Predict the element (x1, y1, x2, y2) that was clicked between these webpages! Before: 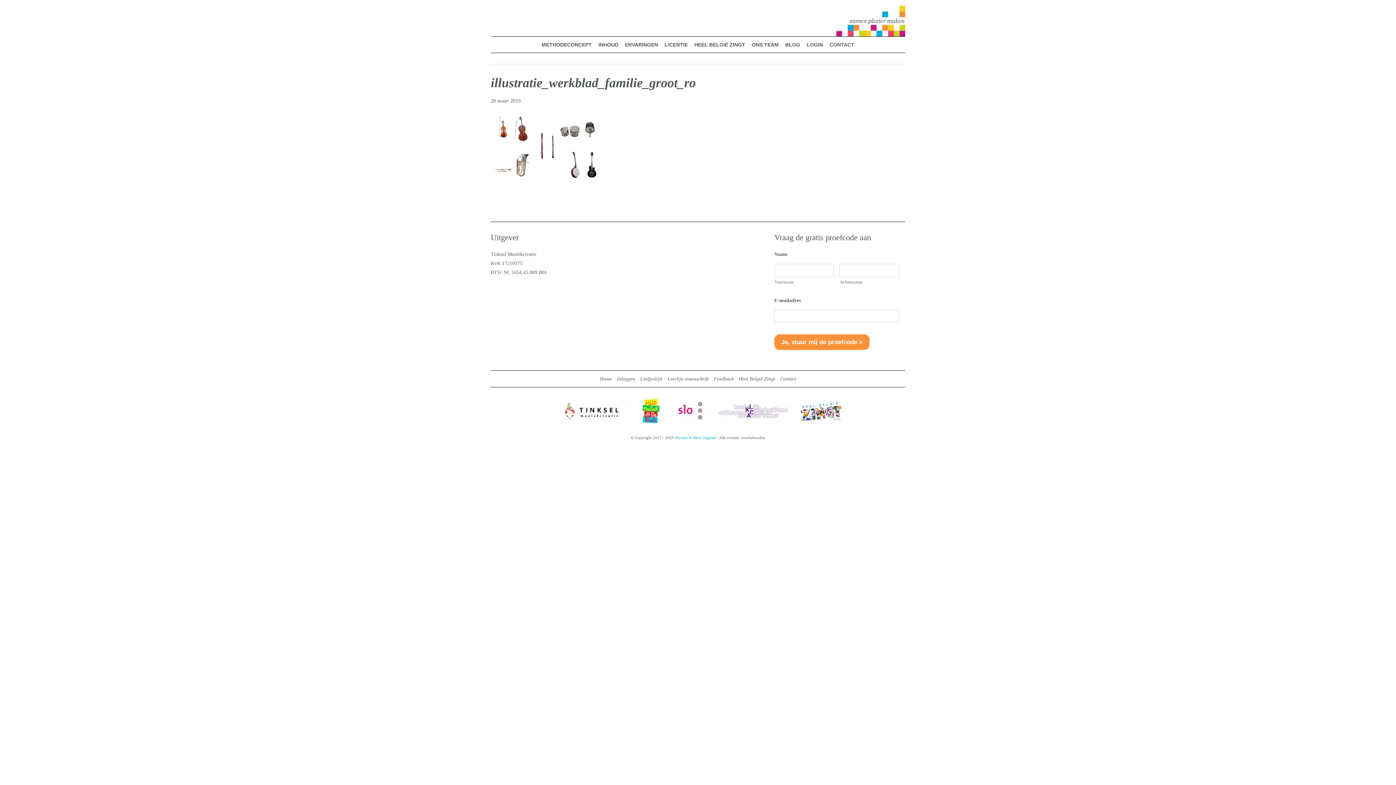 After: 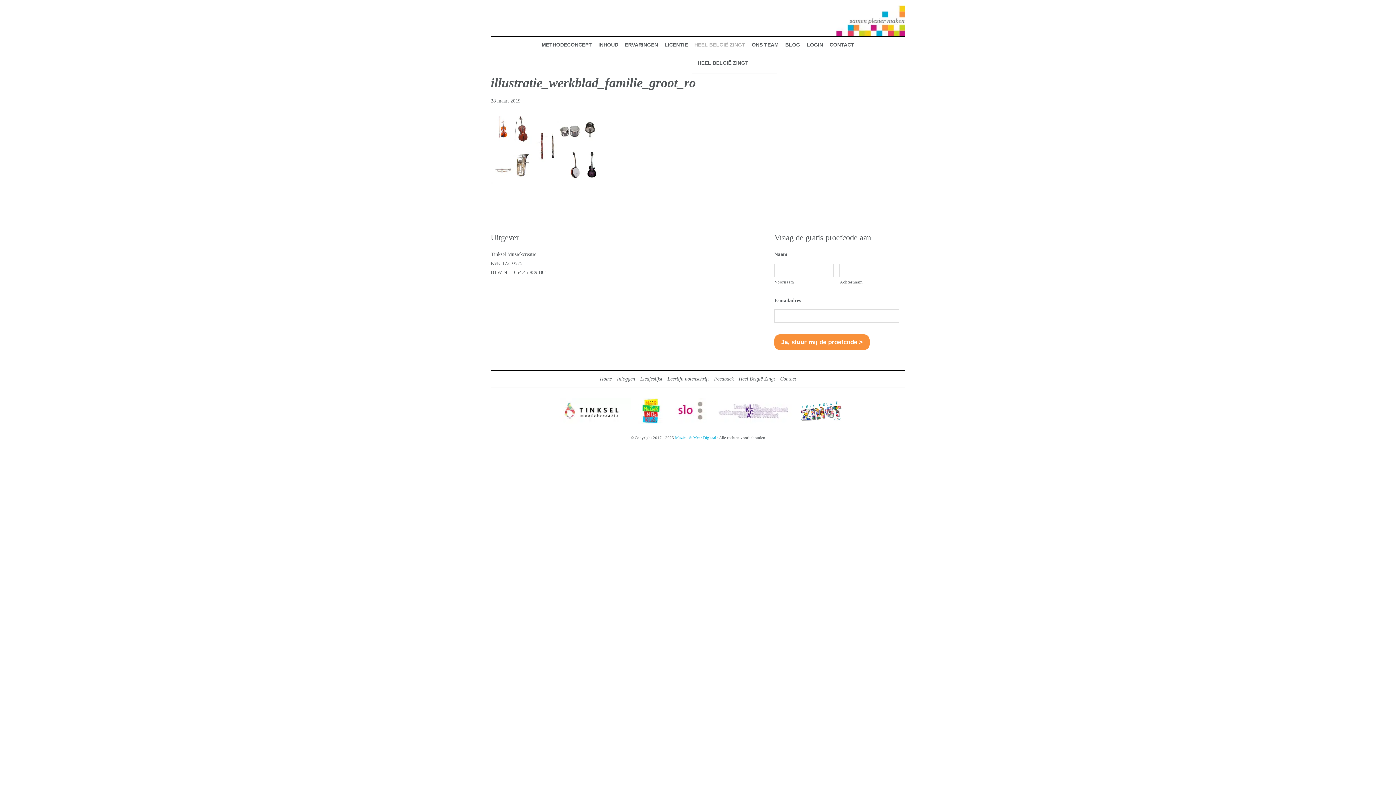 Action: label: HEEL BELGIË ZINGT bbox: (692, 36, 748, 52)